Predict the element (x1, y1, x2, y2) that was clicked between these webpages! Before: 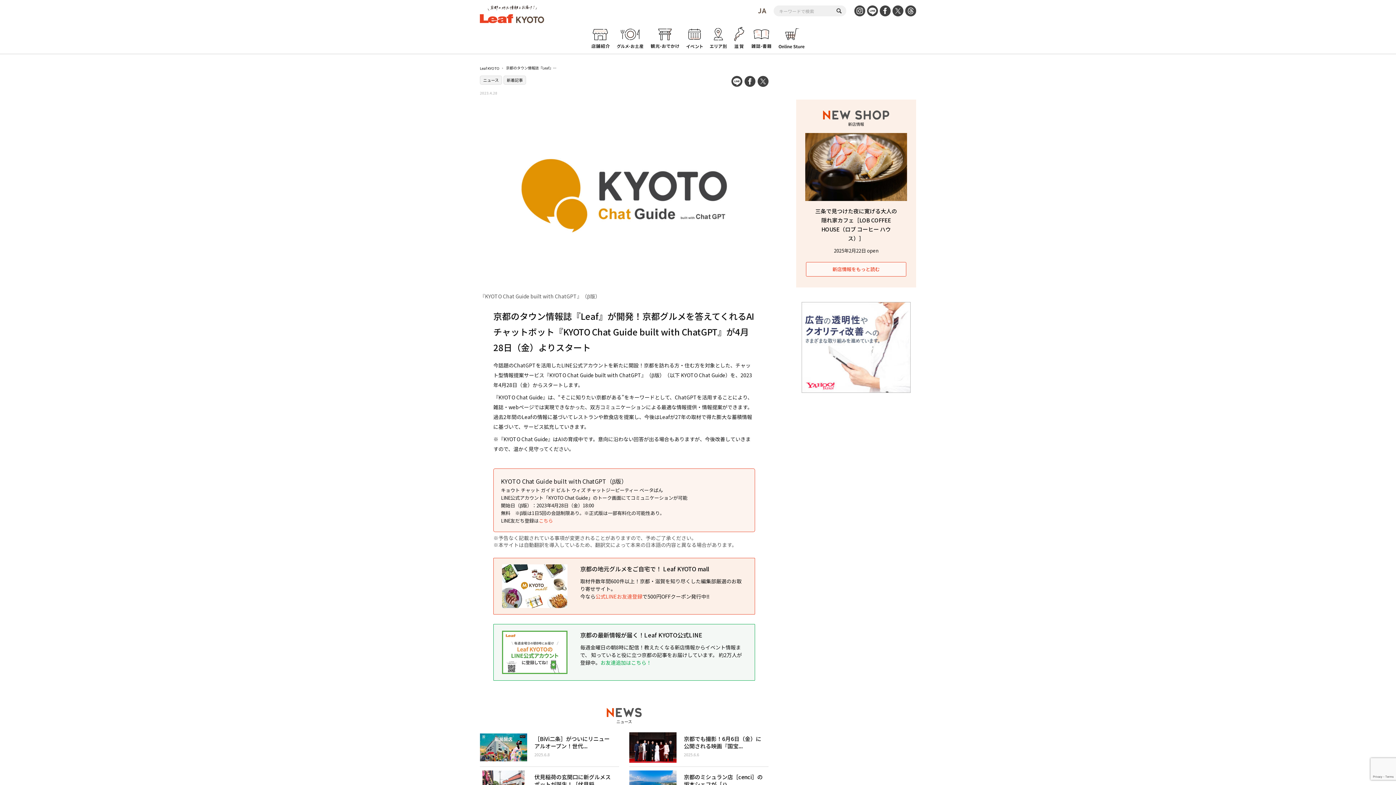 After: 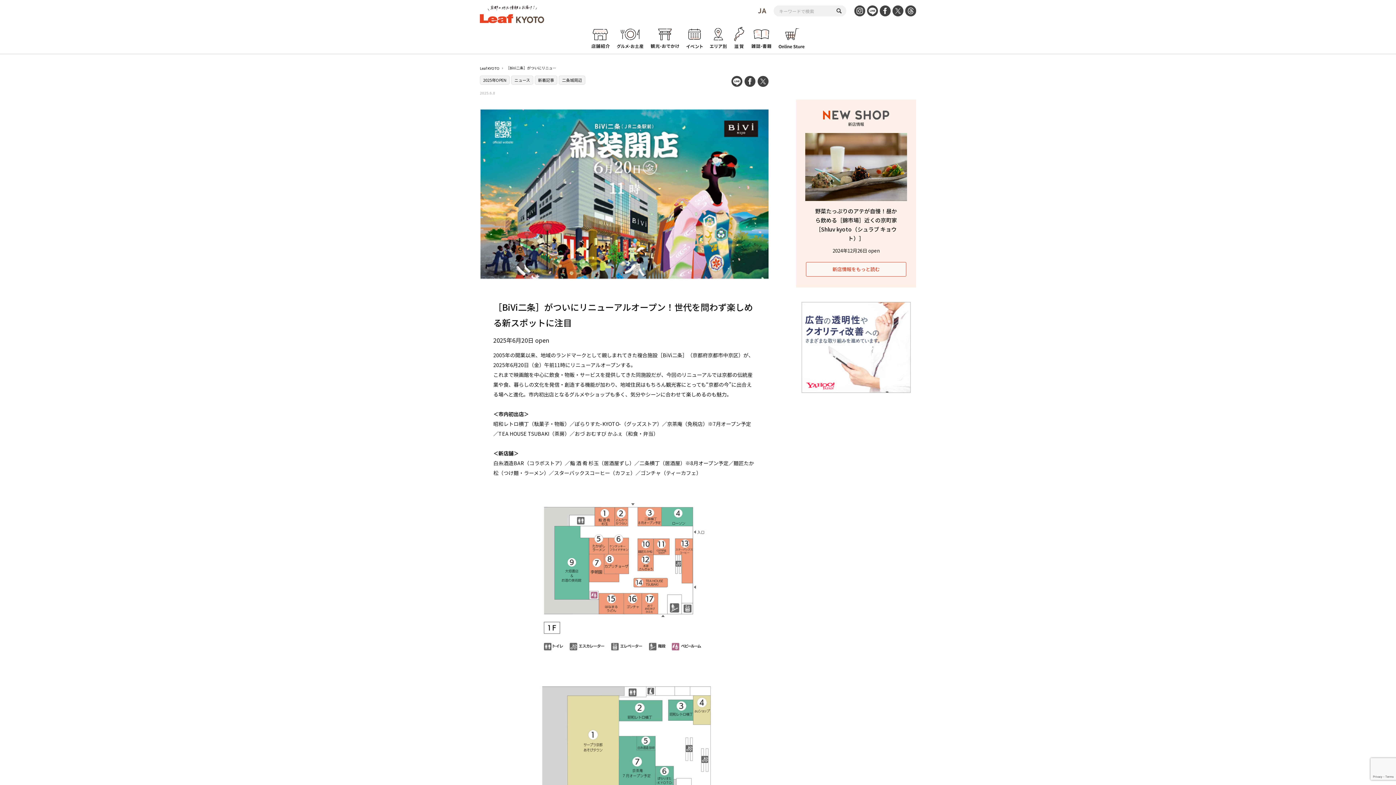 Action: label: ［BiVi二条］がついにリニューアルオープン！世代...

2025.6.8 bbox: (480, 732, 619, 763)